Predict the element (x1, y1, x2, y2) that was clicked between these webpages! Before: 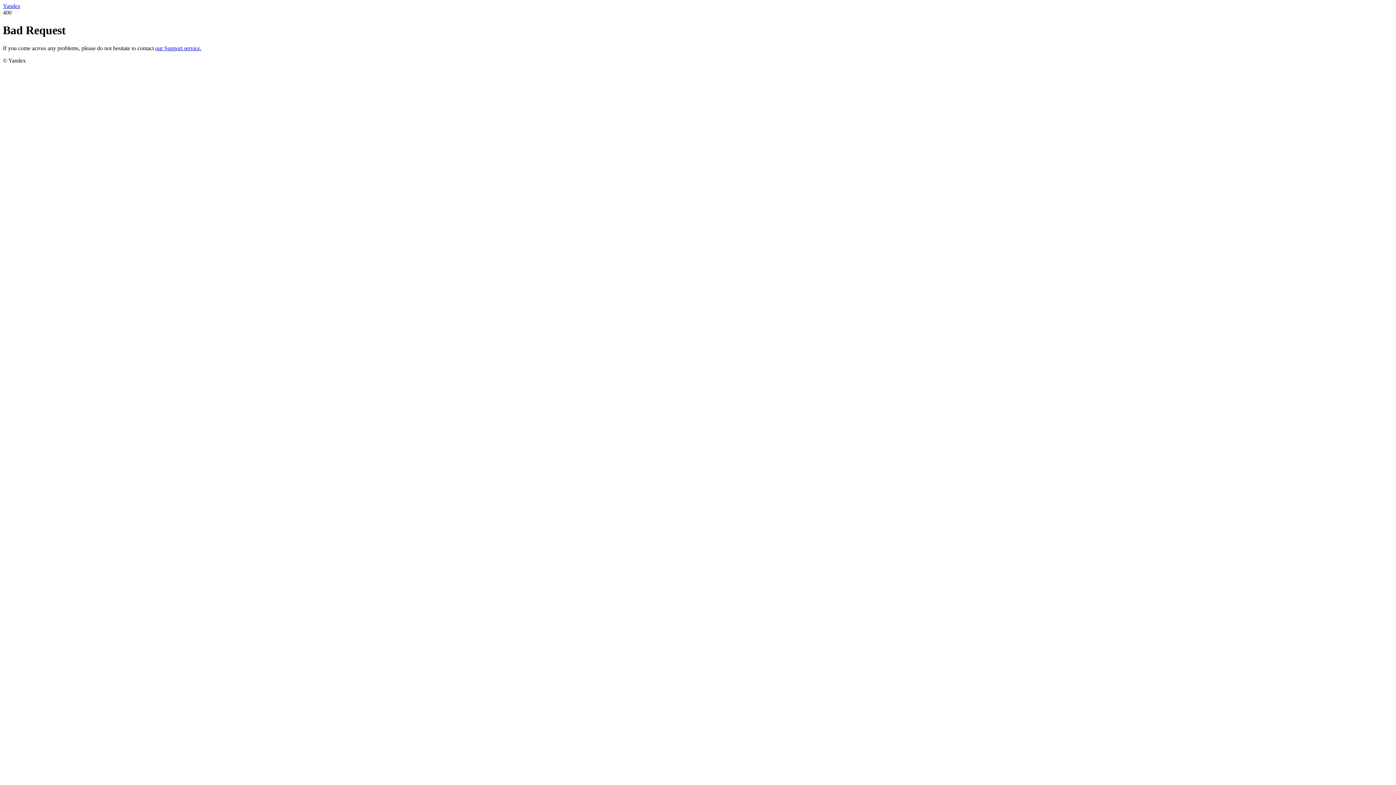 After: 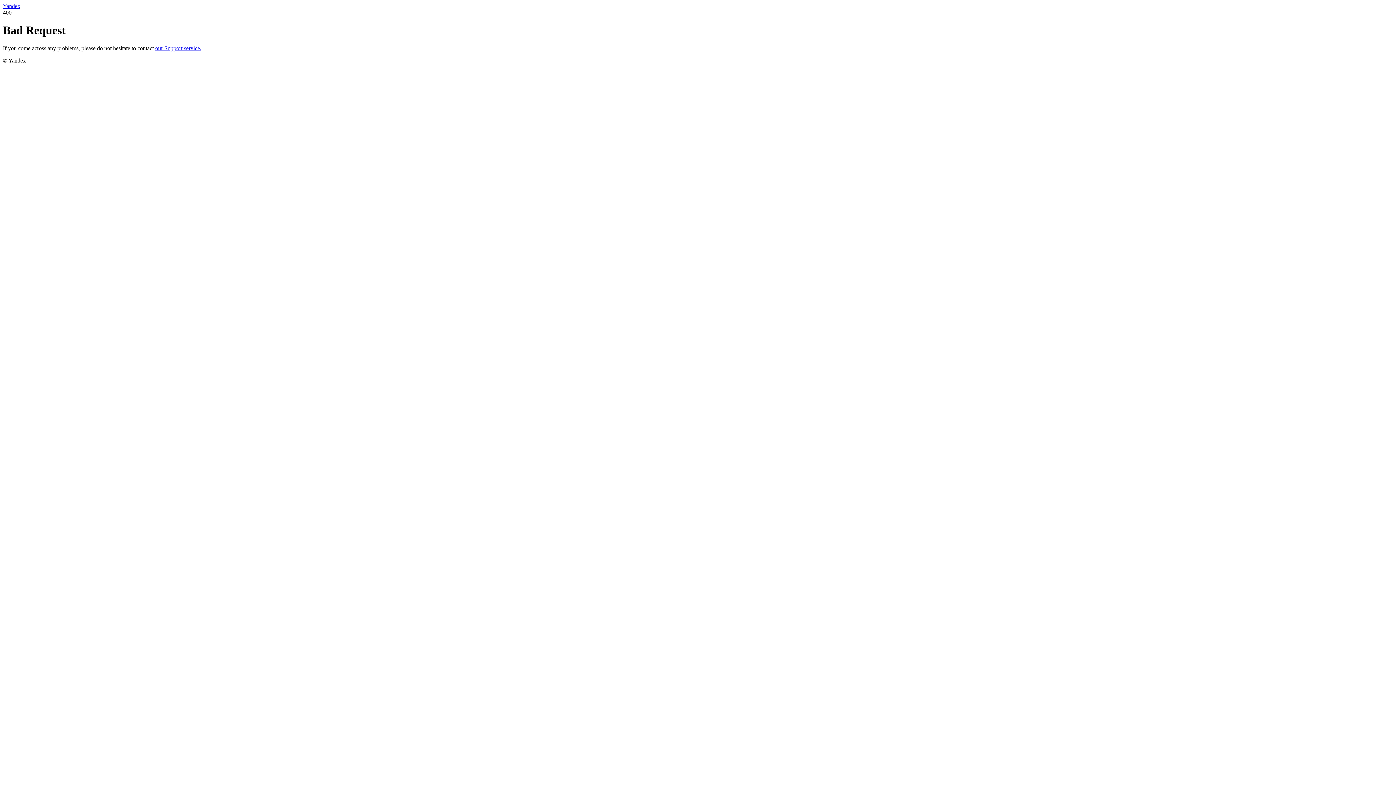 Action: bbox: (155, 45, 201, 51) label: our Support service.